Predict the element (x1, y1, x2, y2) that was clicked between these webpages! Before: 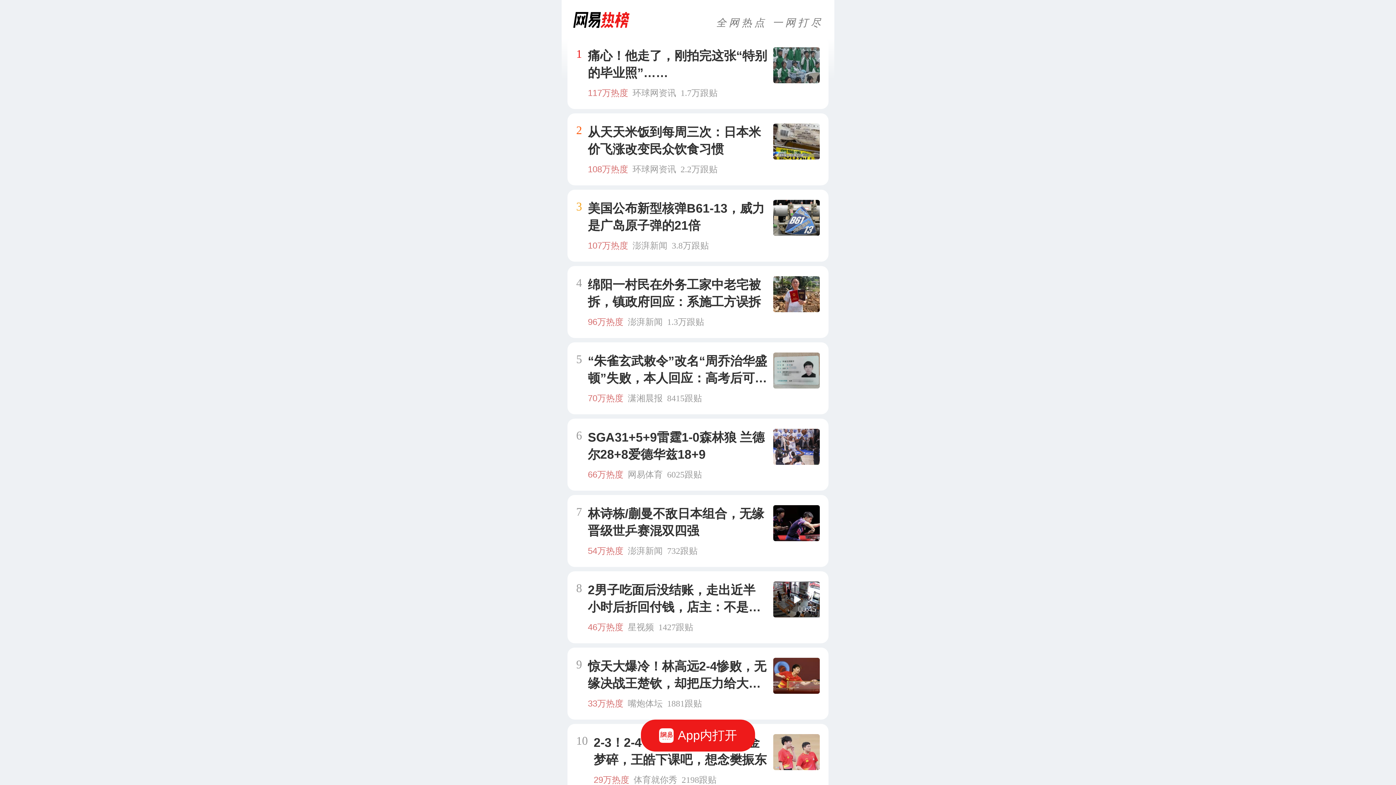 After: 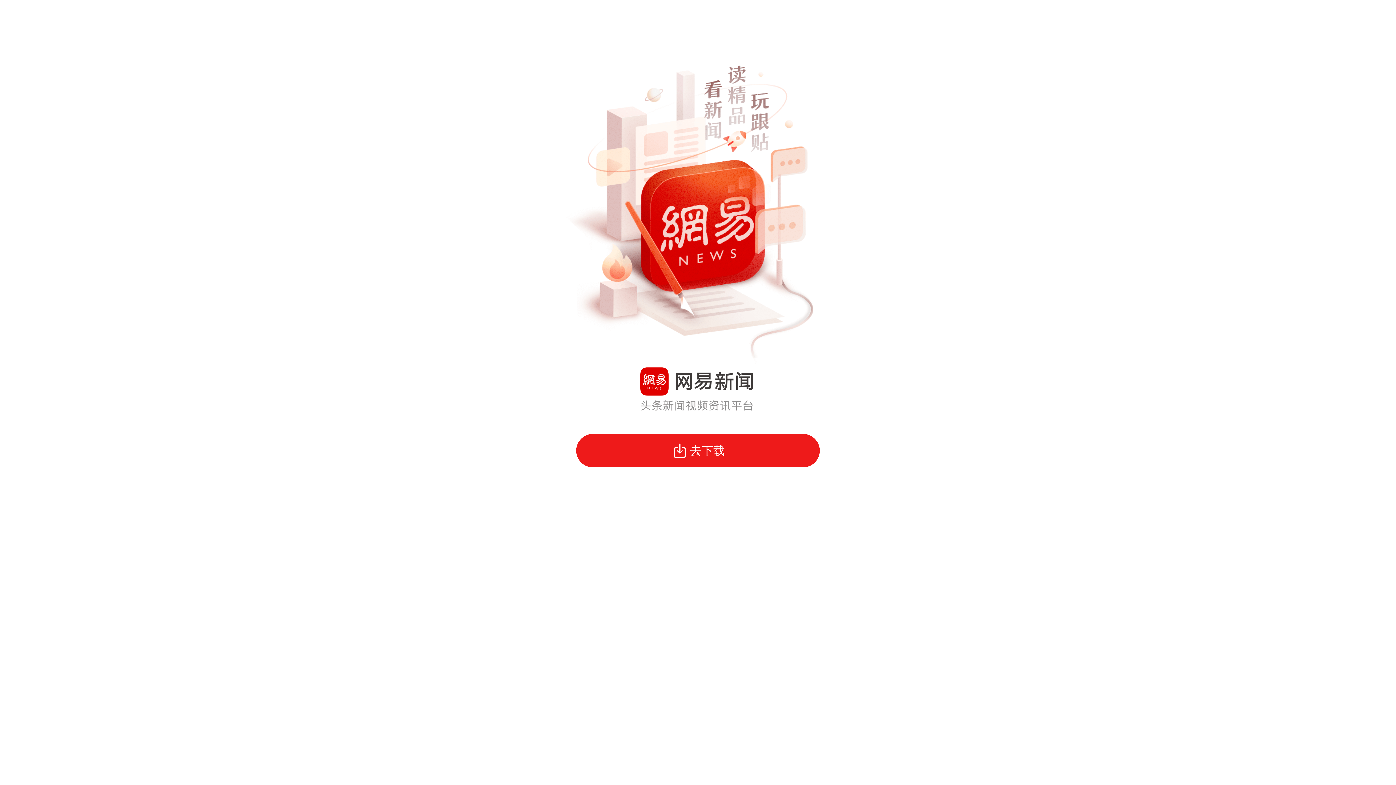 Action: label: App内打开 bbox: (641, 720, 755, 752)